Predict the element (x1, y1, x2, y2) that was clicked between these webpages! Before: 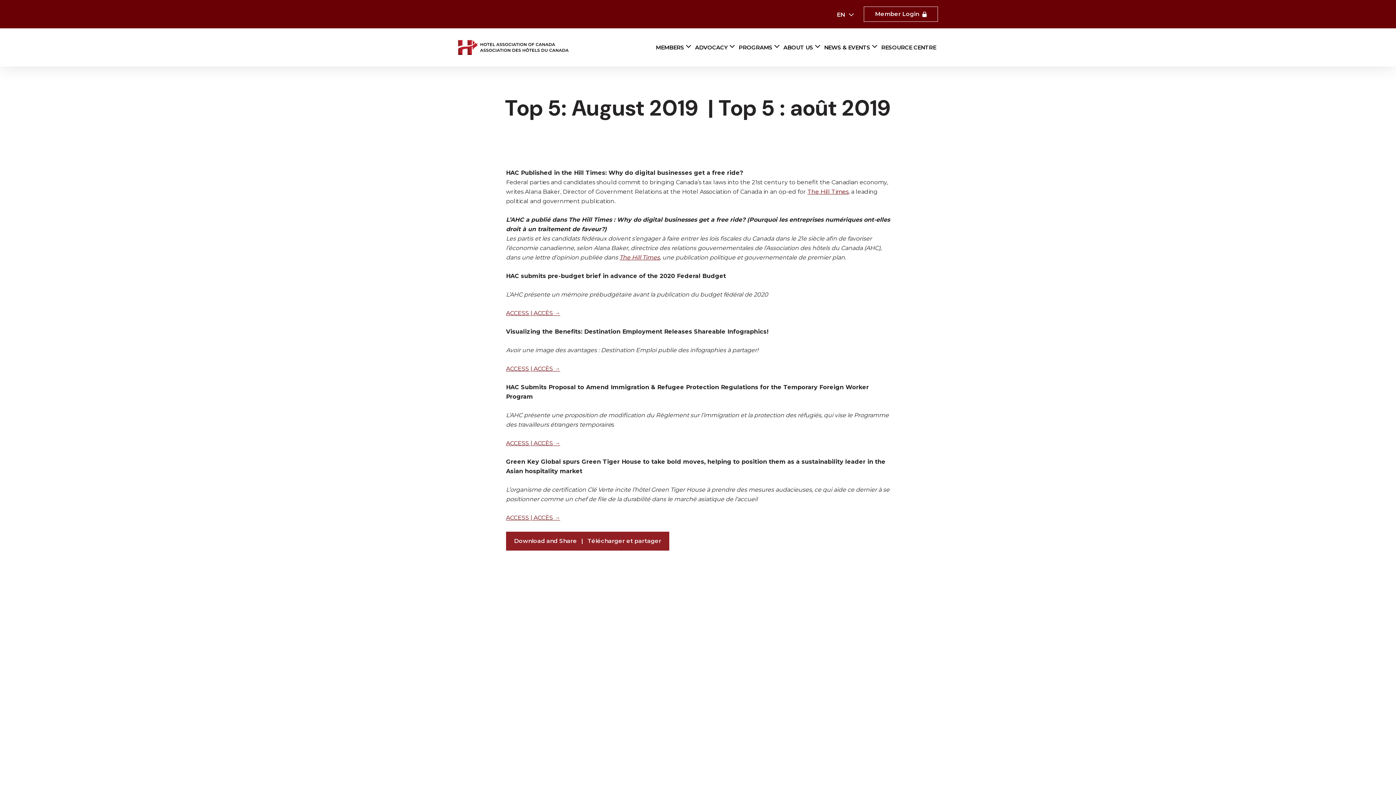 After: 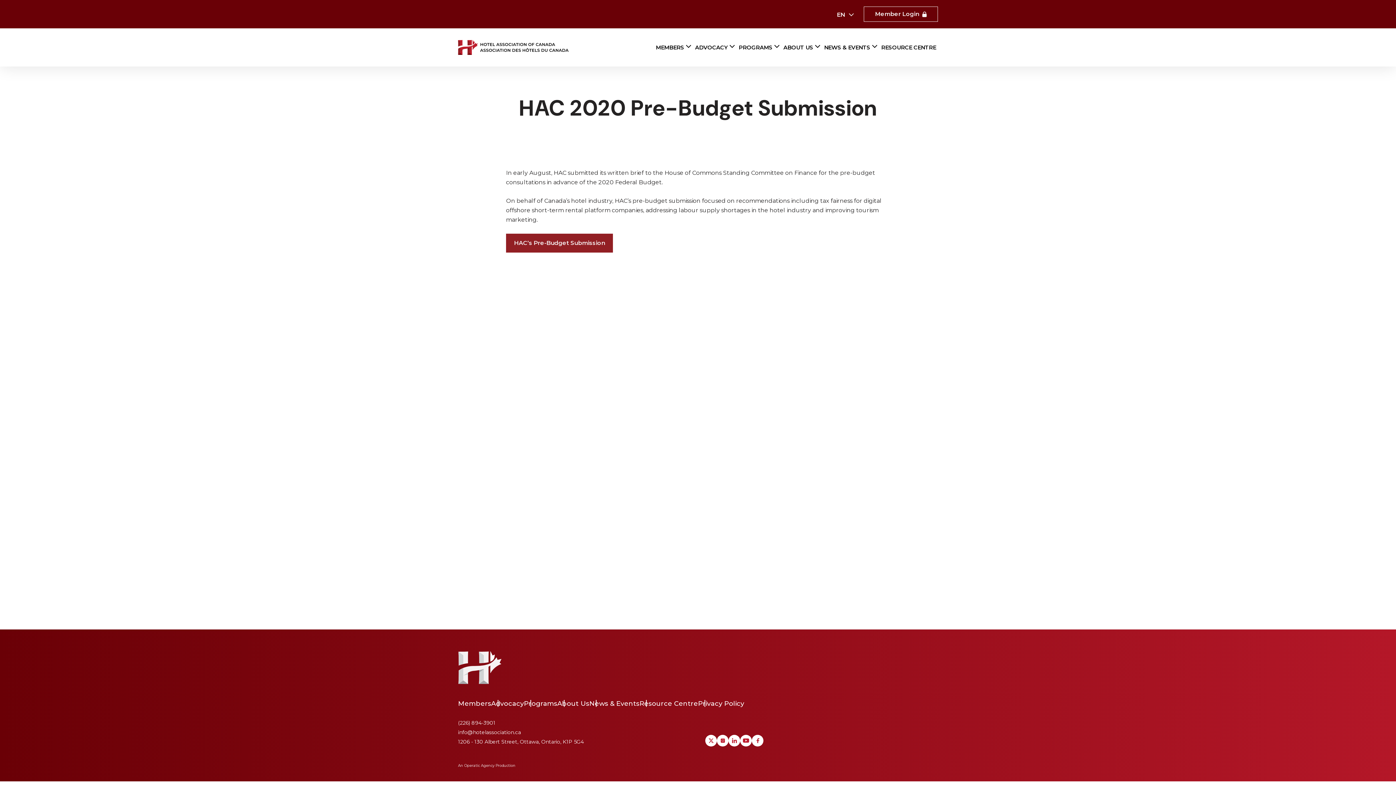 Action: label: ACCESS | ACCÈS → bbox: (506, 309, 560, 316)